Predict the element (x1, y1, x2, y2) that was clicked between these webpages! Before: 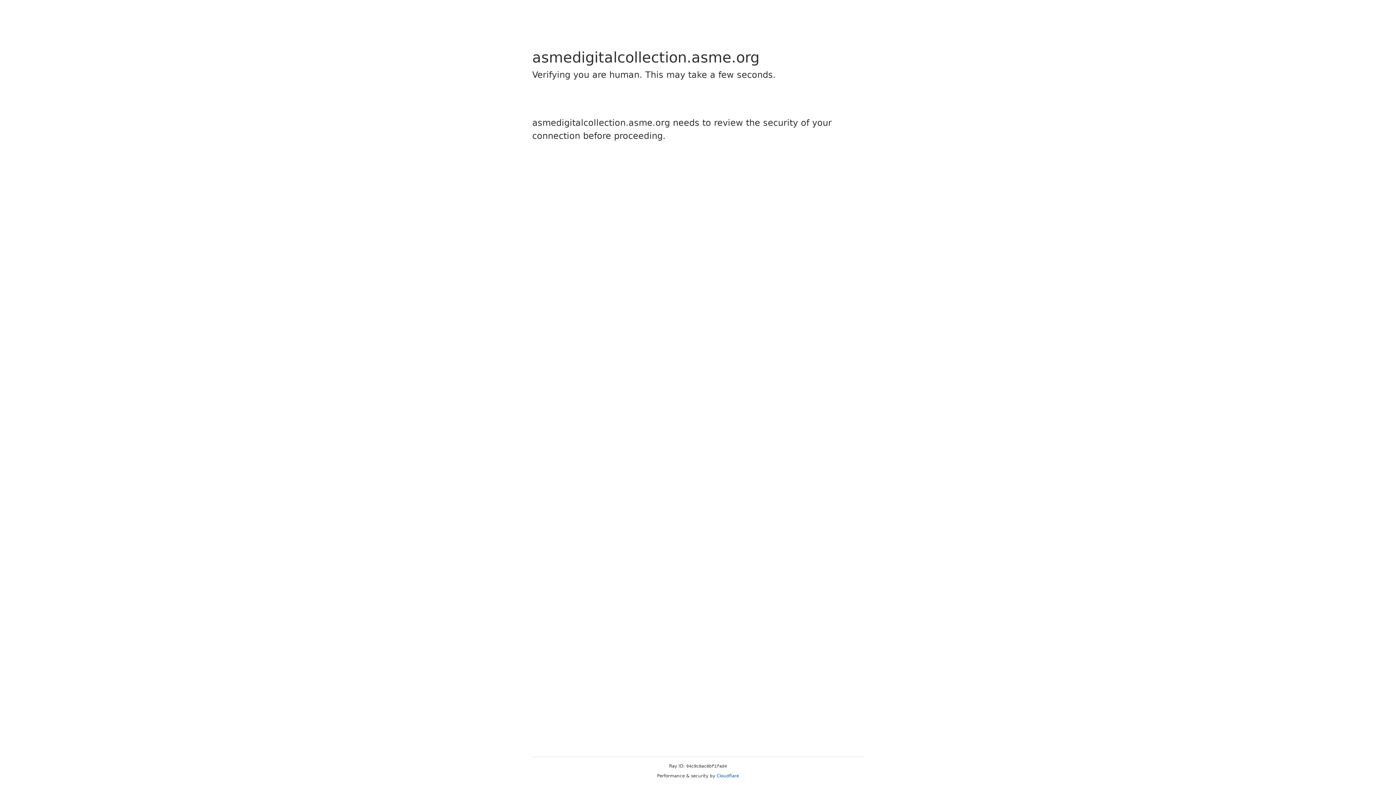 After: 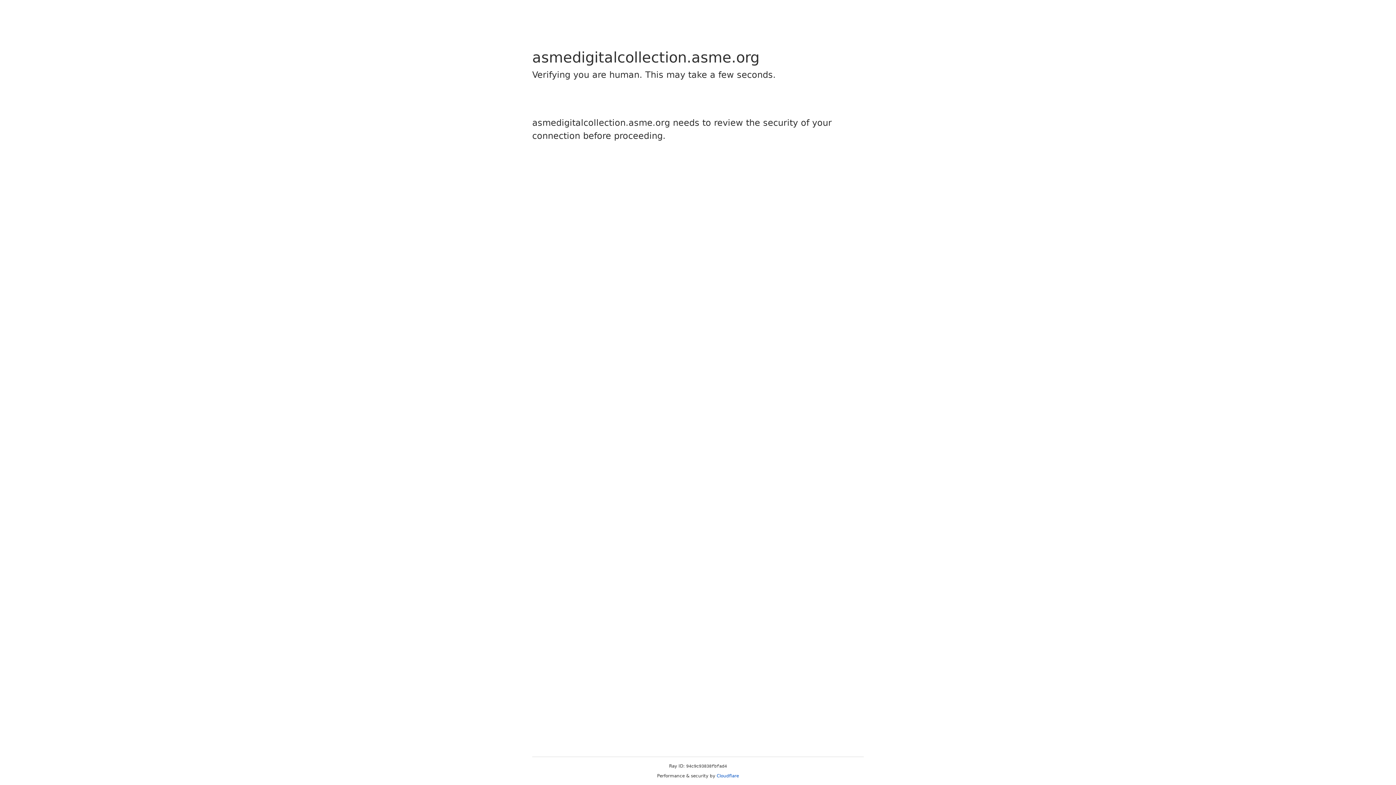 Action: label: Cloudflare bbox: (716, 773, 739, 778)